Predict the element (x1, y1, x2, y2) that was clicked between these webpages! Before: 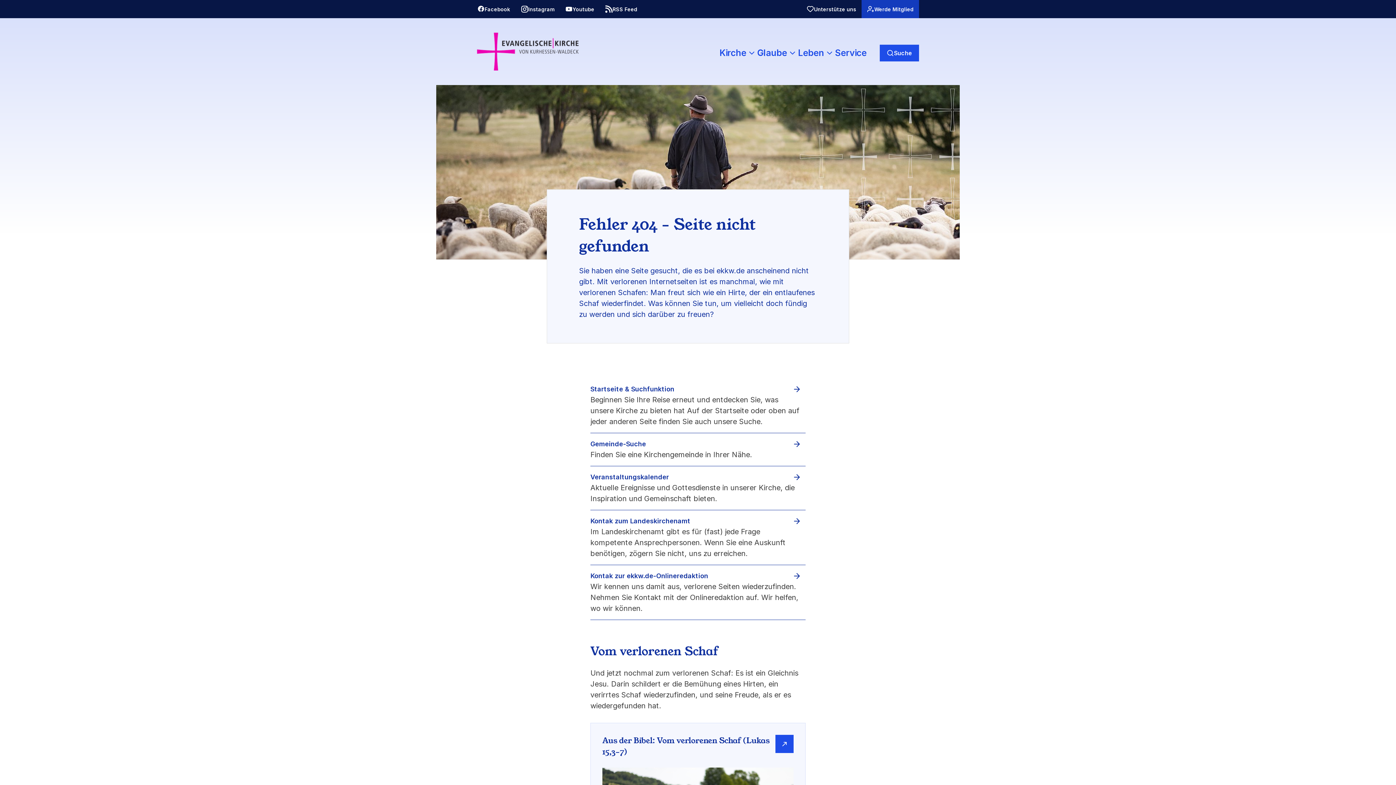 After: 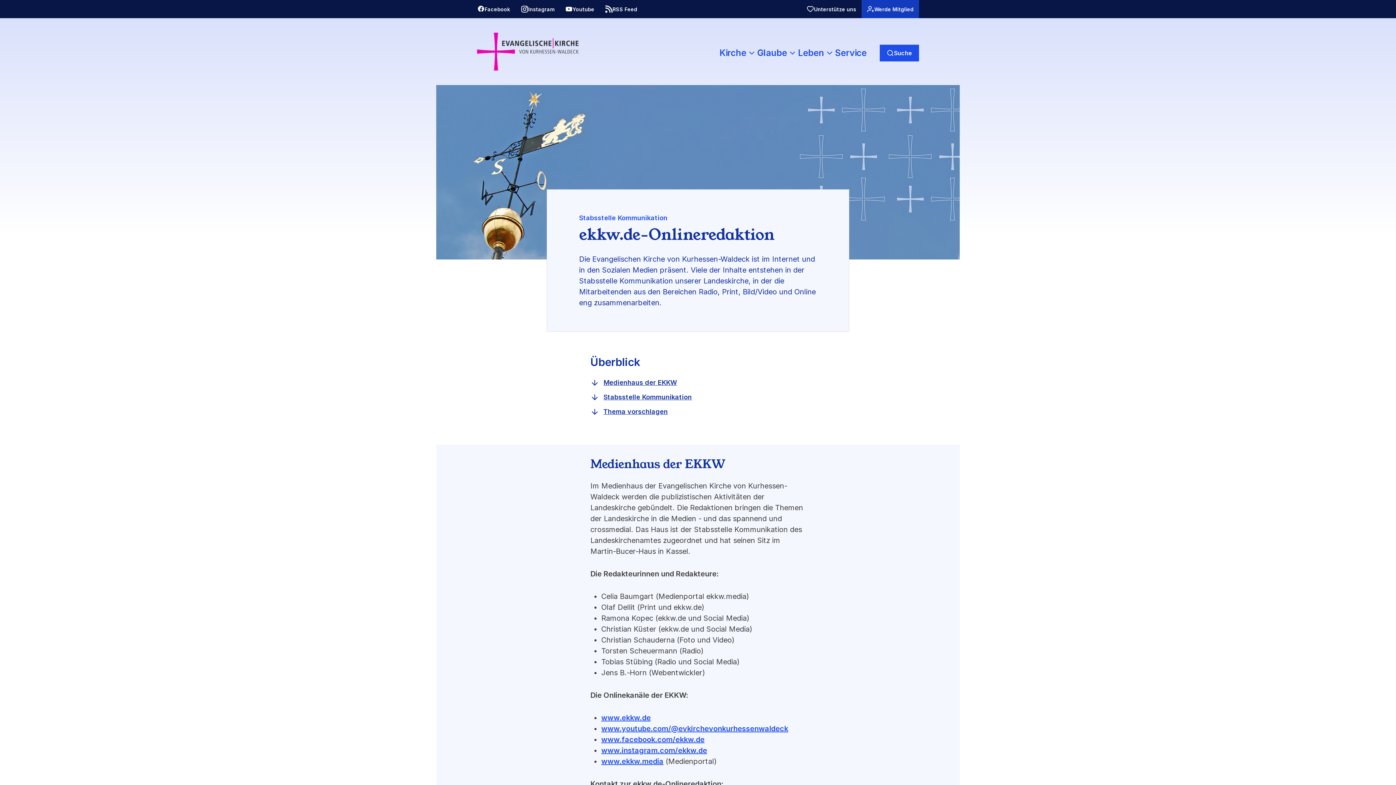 Action: label: Kontak zur ekkw.de-Onlineredaktion bbox: (590, 571, 801, 581)